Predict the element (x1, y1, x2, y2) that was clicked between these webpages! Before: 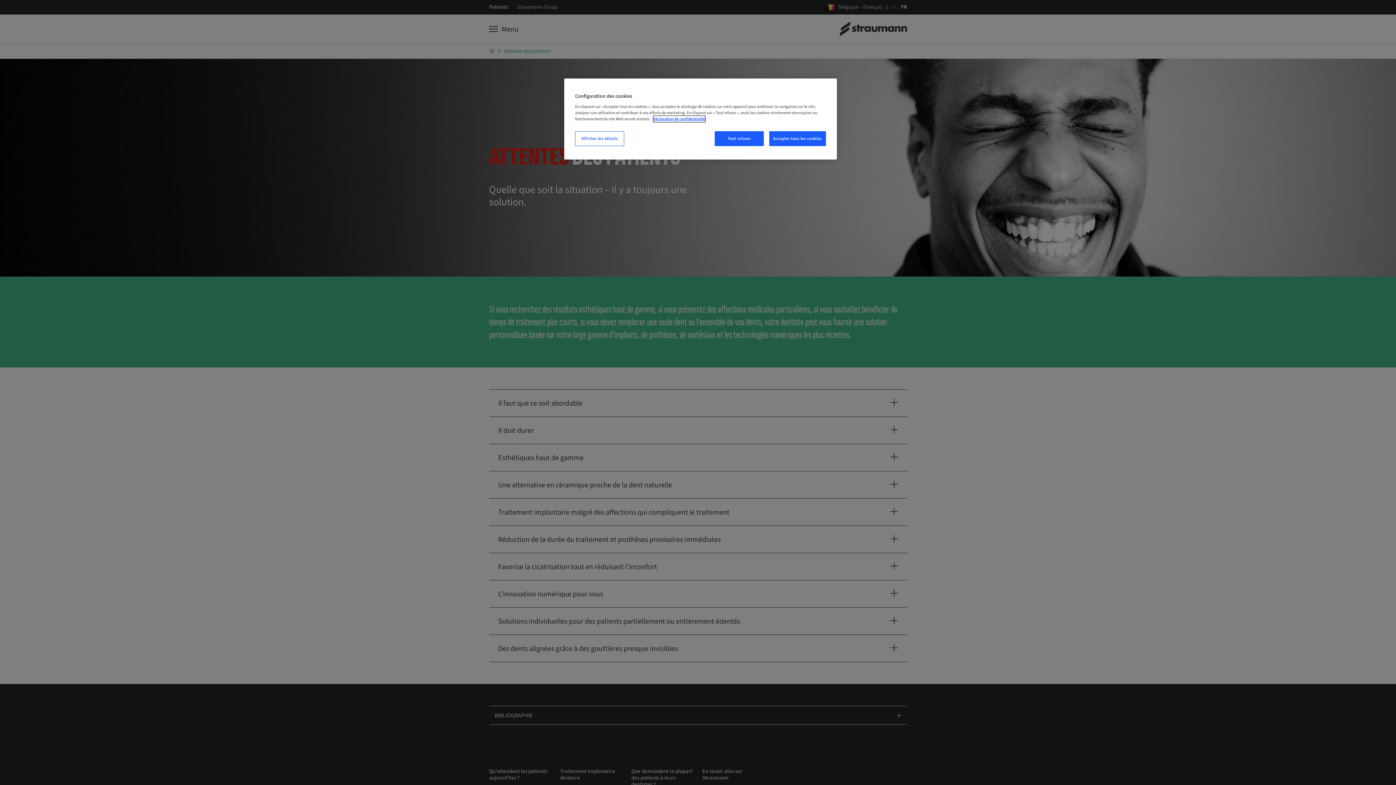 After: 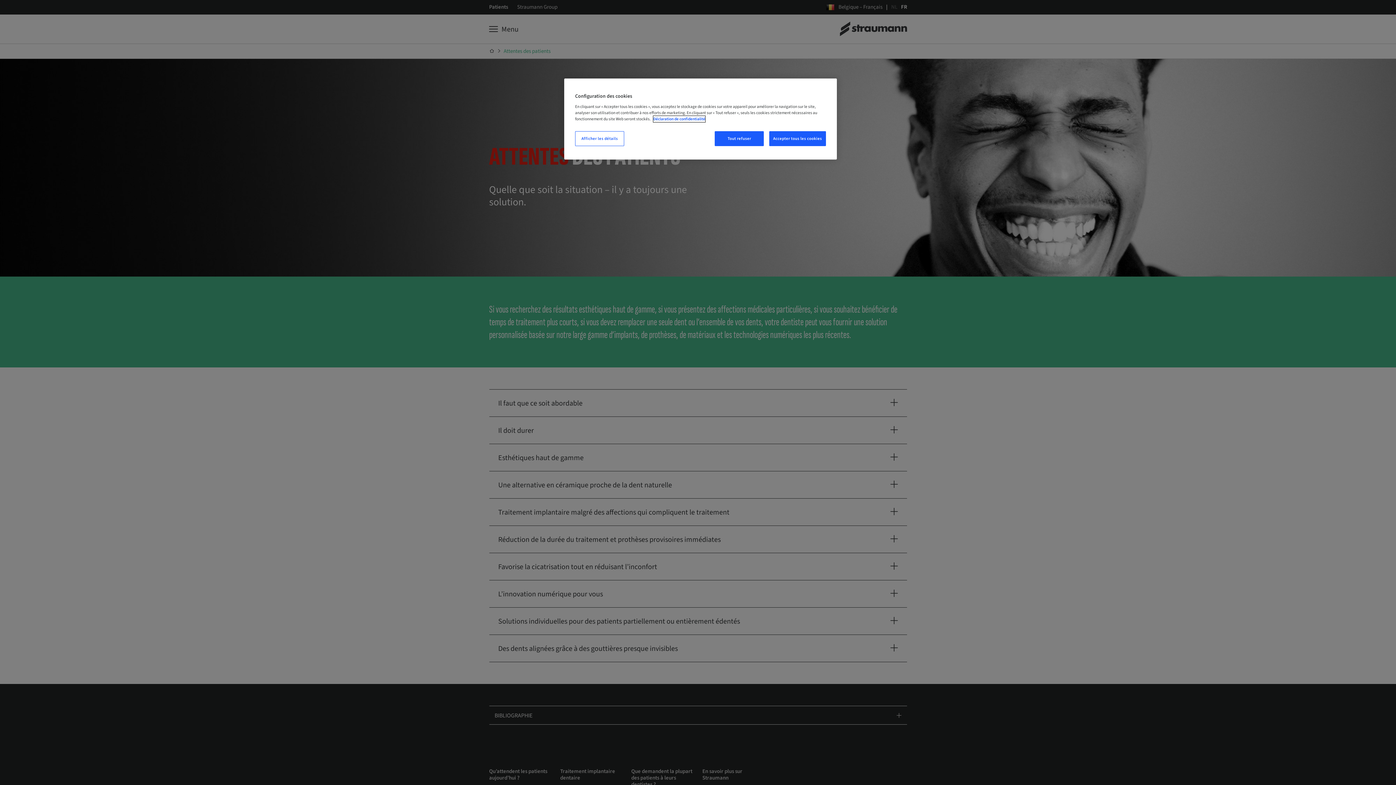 Action: bbox: (653, 116, 705, 122) label: Pour en savoir plus sur la protection de votre vie privée, s`ouvre dans une nouvelle fenêtre